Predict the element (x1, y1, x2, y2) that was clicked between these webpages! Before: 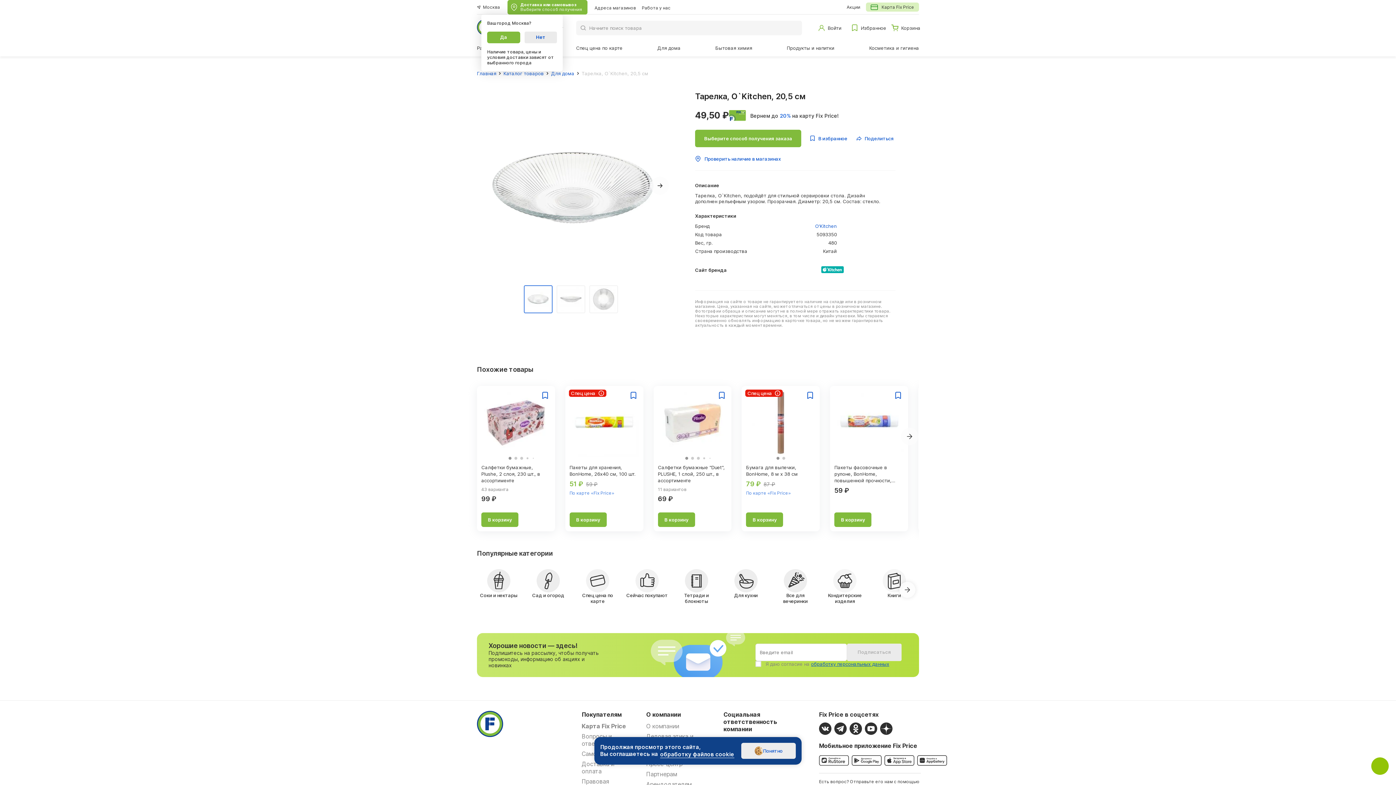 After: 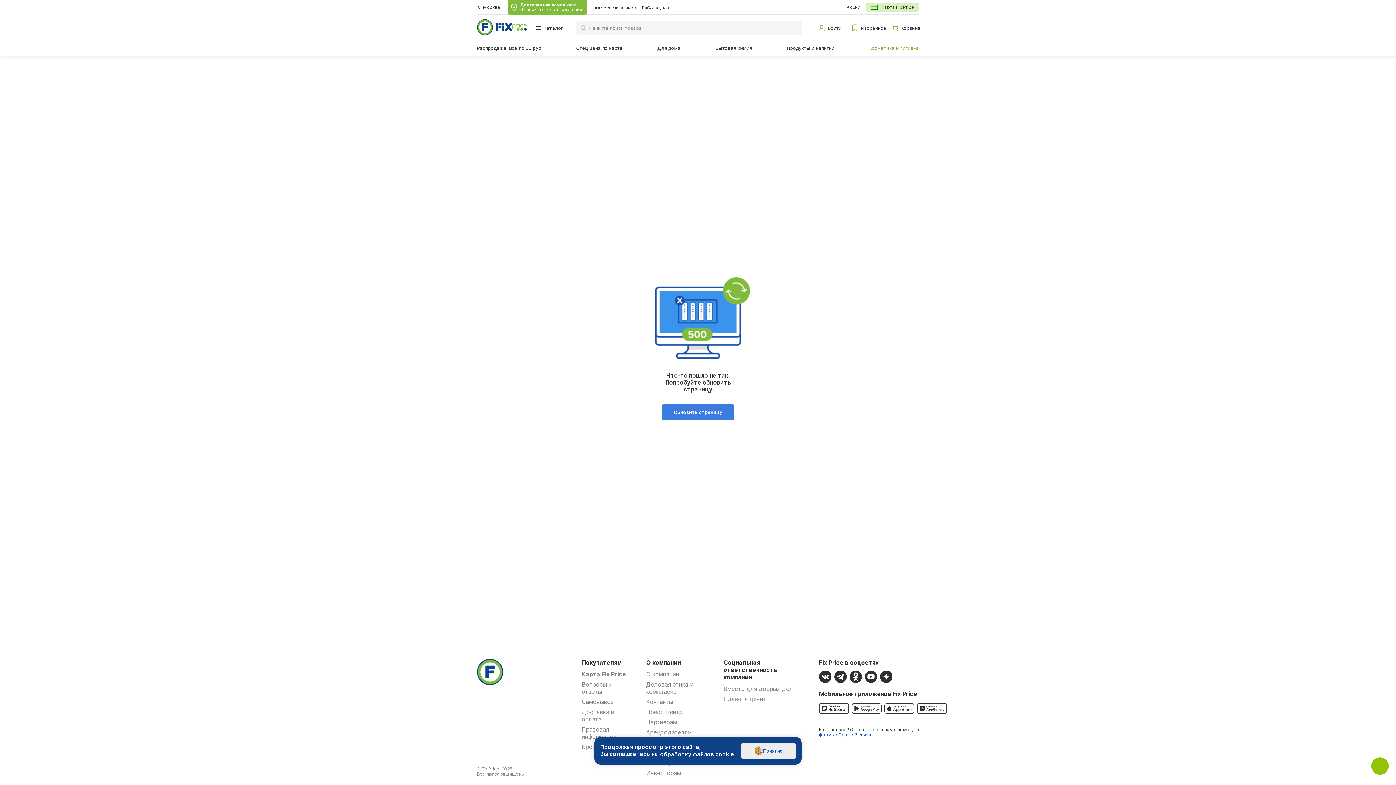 Action: bbox: (869, 45, 919, 50) label: Косметика и гигиена